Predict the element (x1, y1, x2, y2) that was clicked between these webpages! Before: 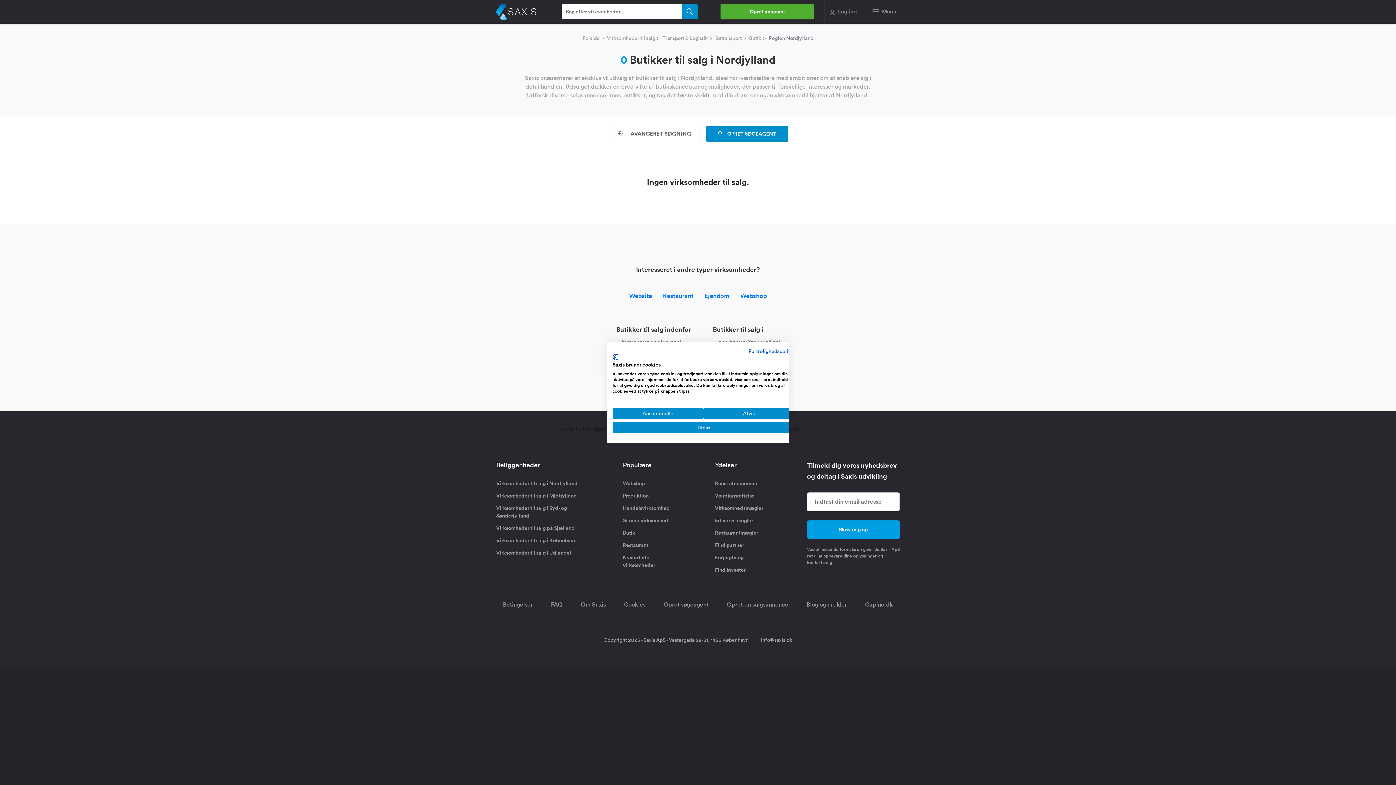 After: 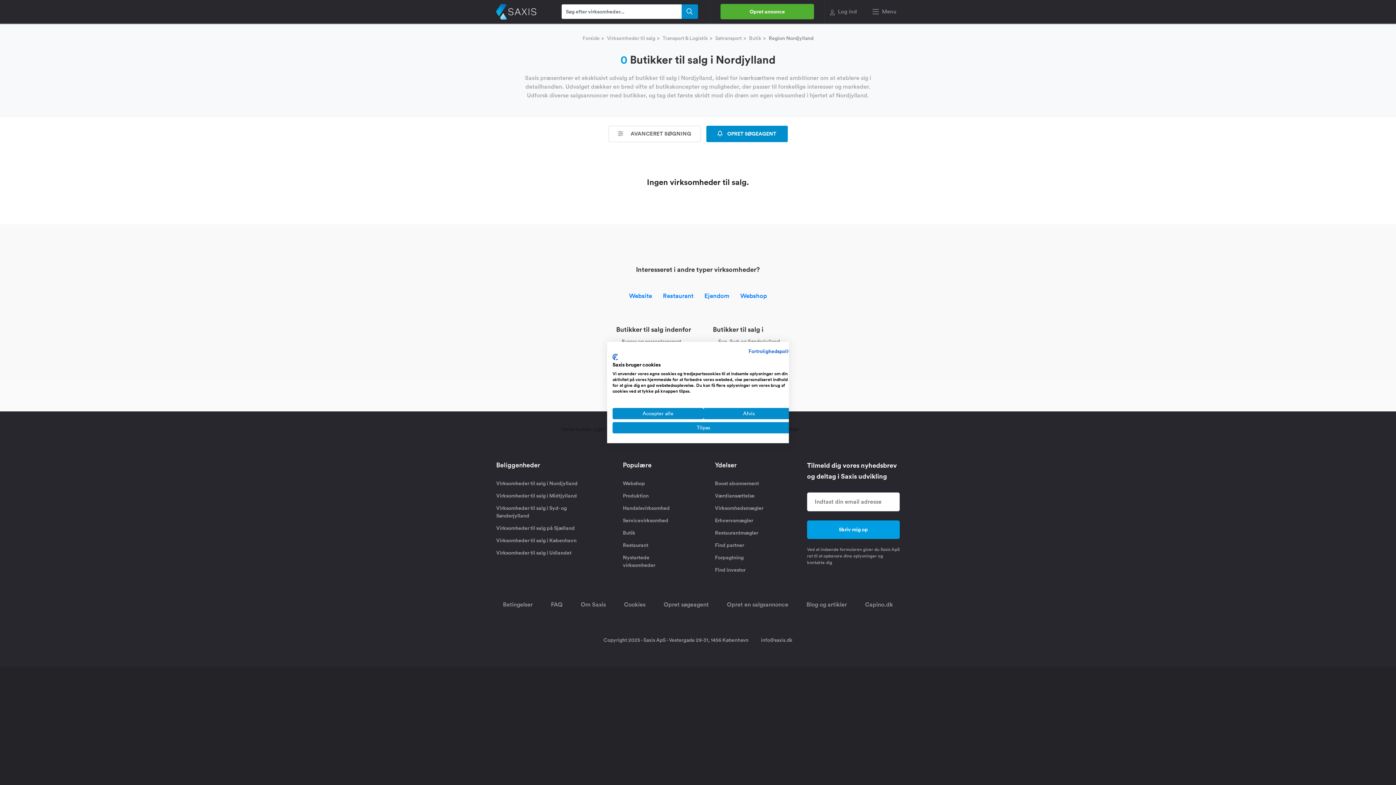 Action: label: Virksomheder til salg bbox: (607, 34, 655, 41)